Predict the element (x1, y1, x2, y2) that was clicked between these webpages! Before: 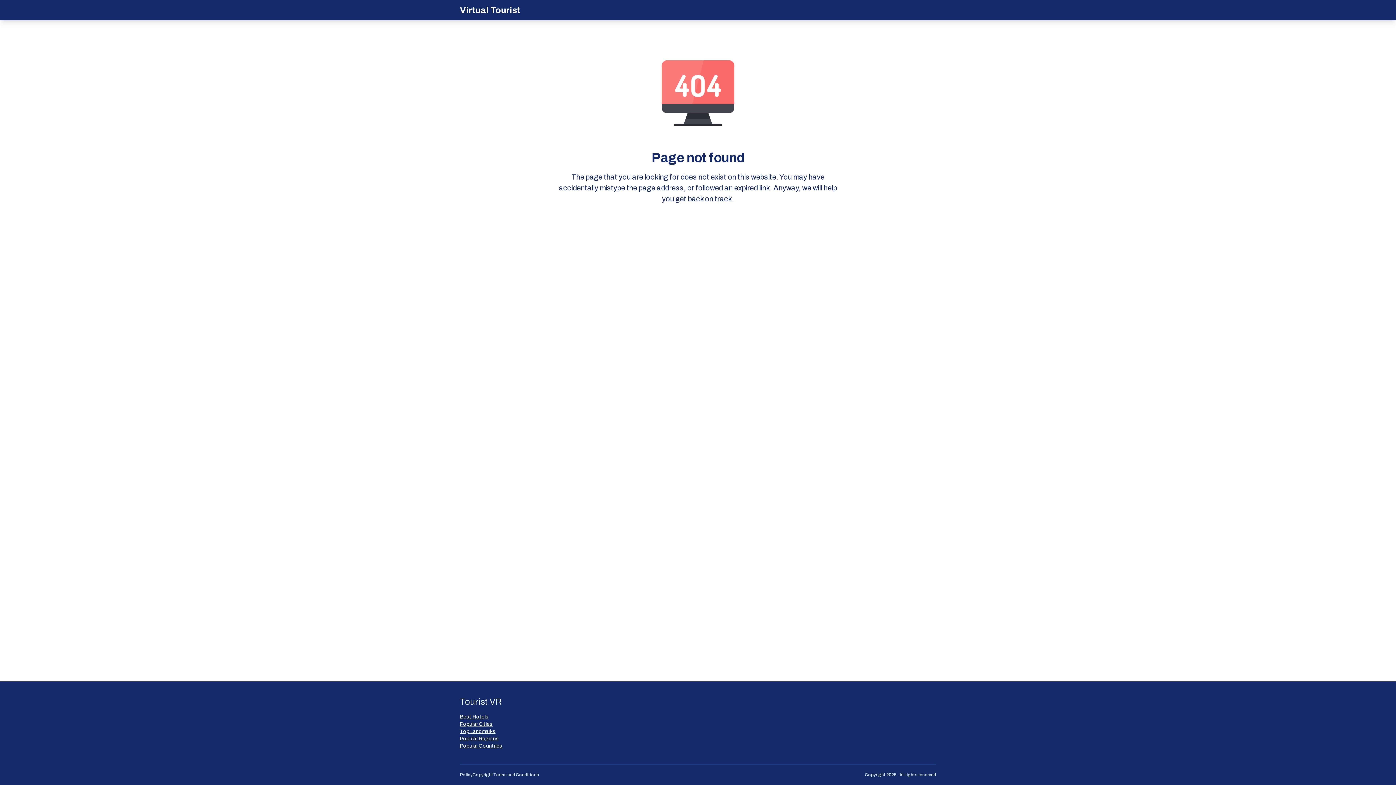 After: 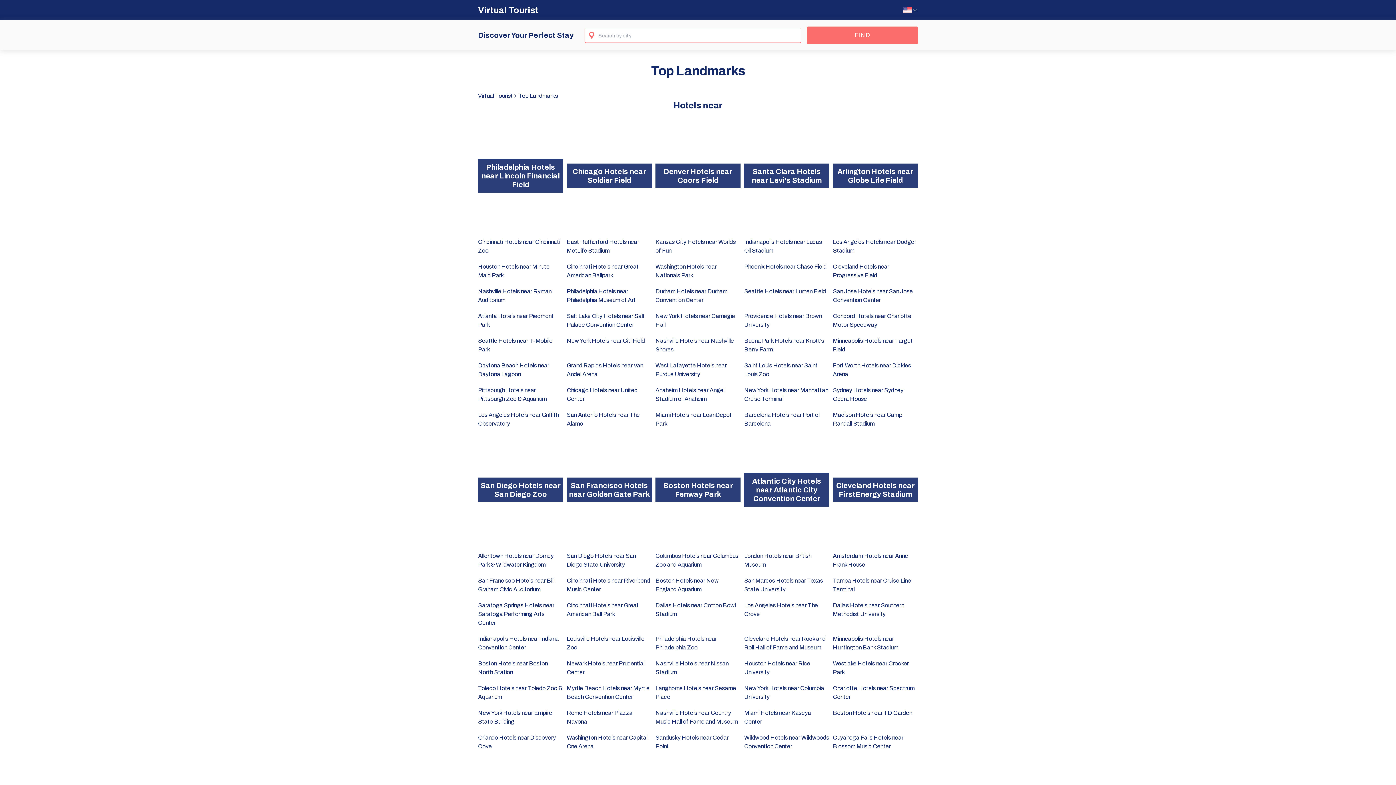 Action: label: Top Landmarks bbox: (460, 728, 502, 735)